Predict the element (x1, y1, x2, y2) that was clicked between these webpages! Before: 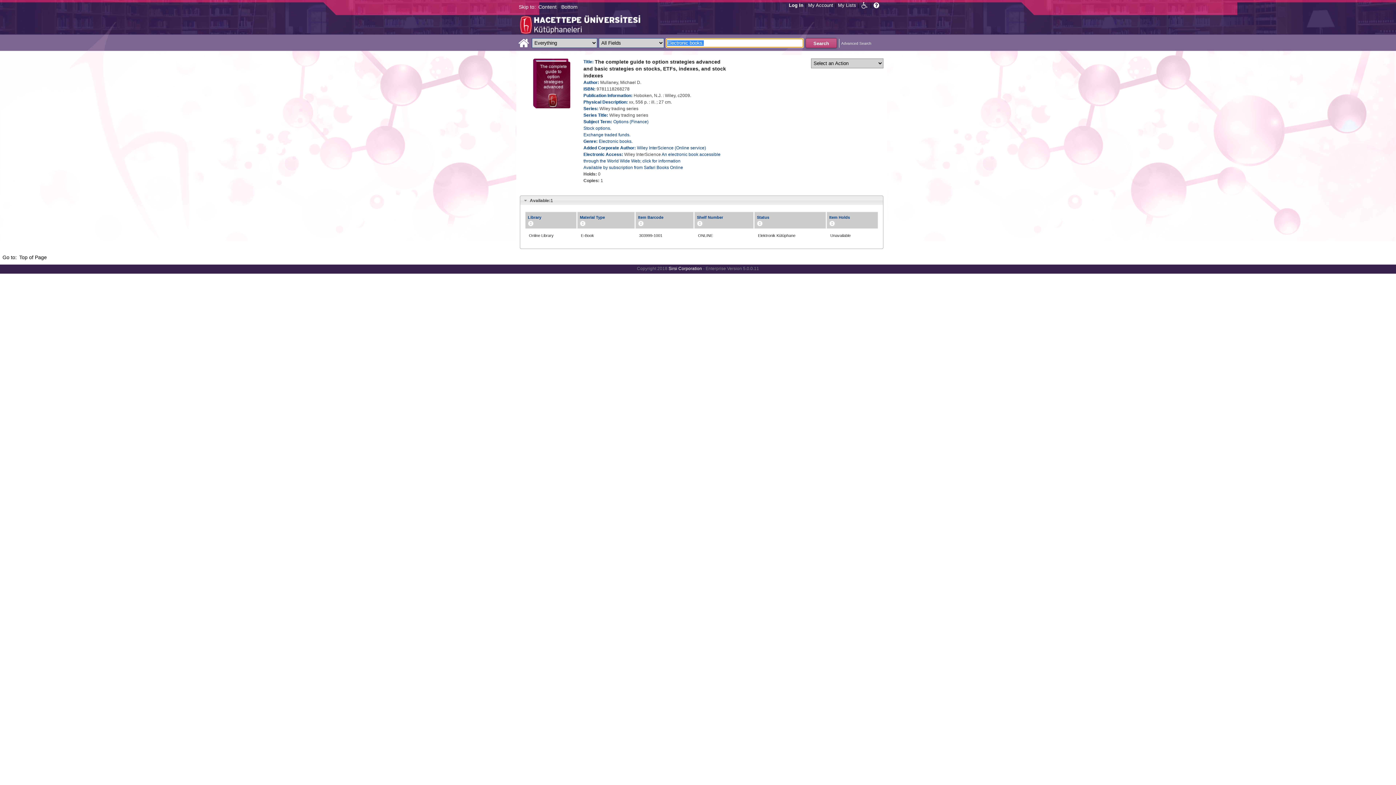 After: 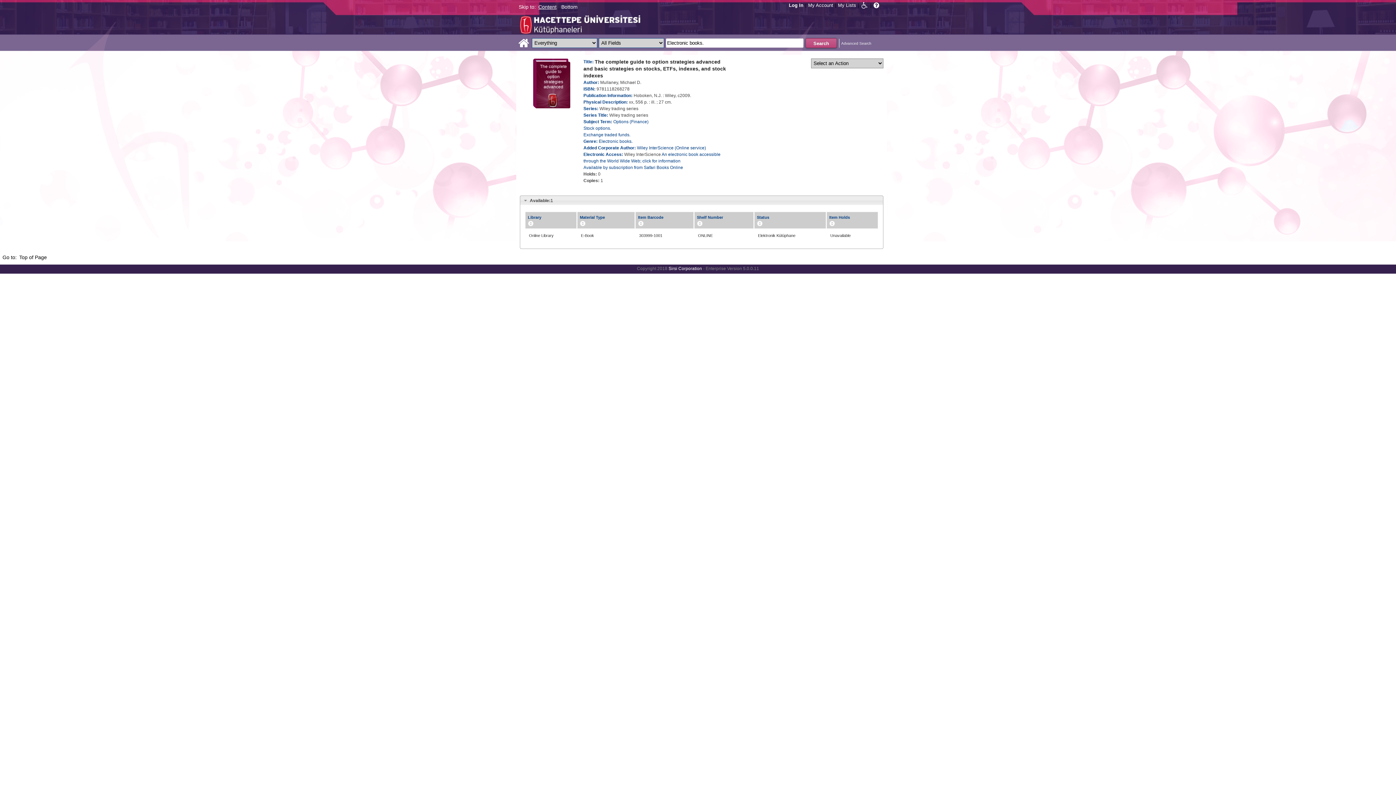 Action: label: Content bbox: (536, 2, 558, 11)